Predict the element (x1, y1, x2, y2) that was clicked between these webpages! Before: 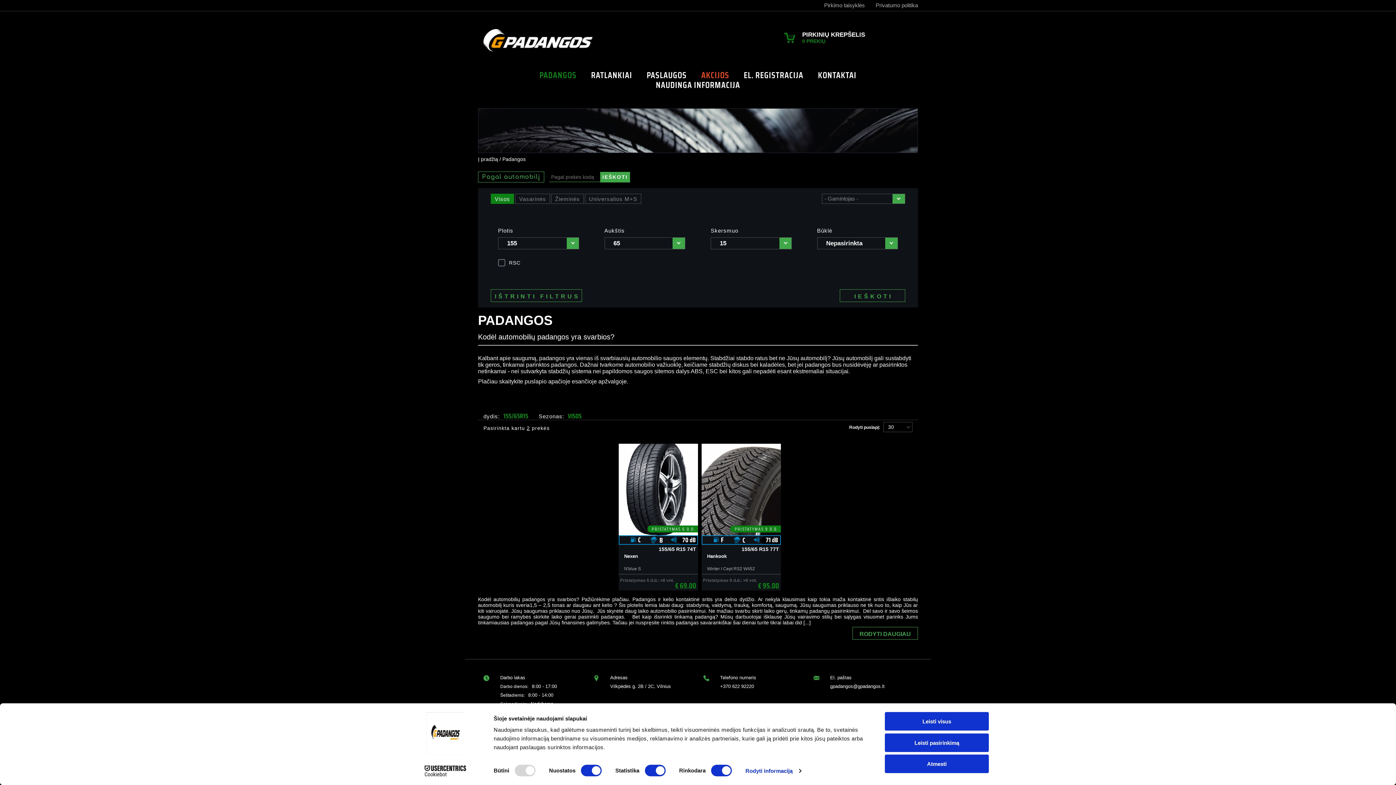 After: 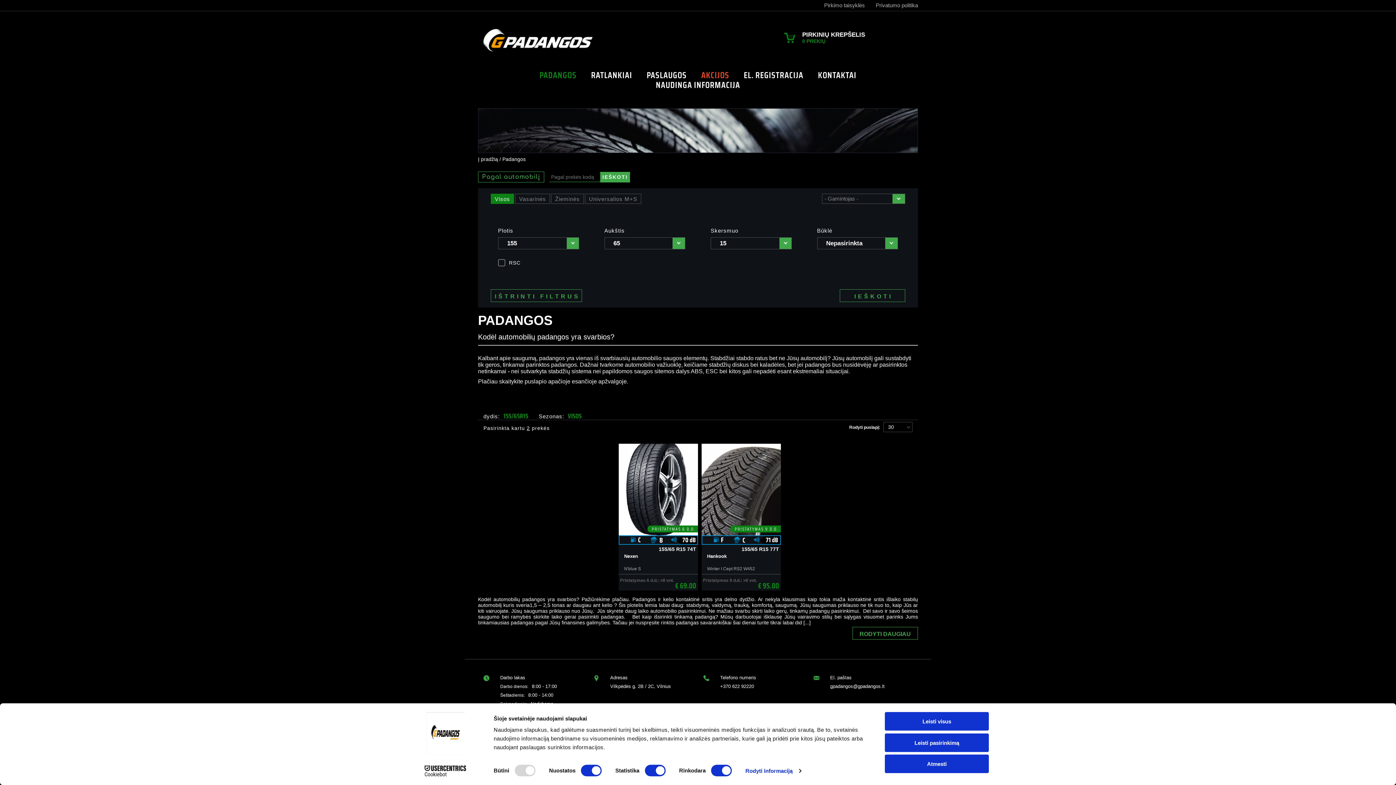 Action: label: +370 622 92220 bbox: (720, 684, 754, 689)